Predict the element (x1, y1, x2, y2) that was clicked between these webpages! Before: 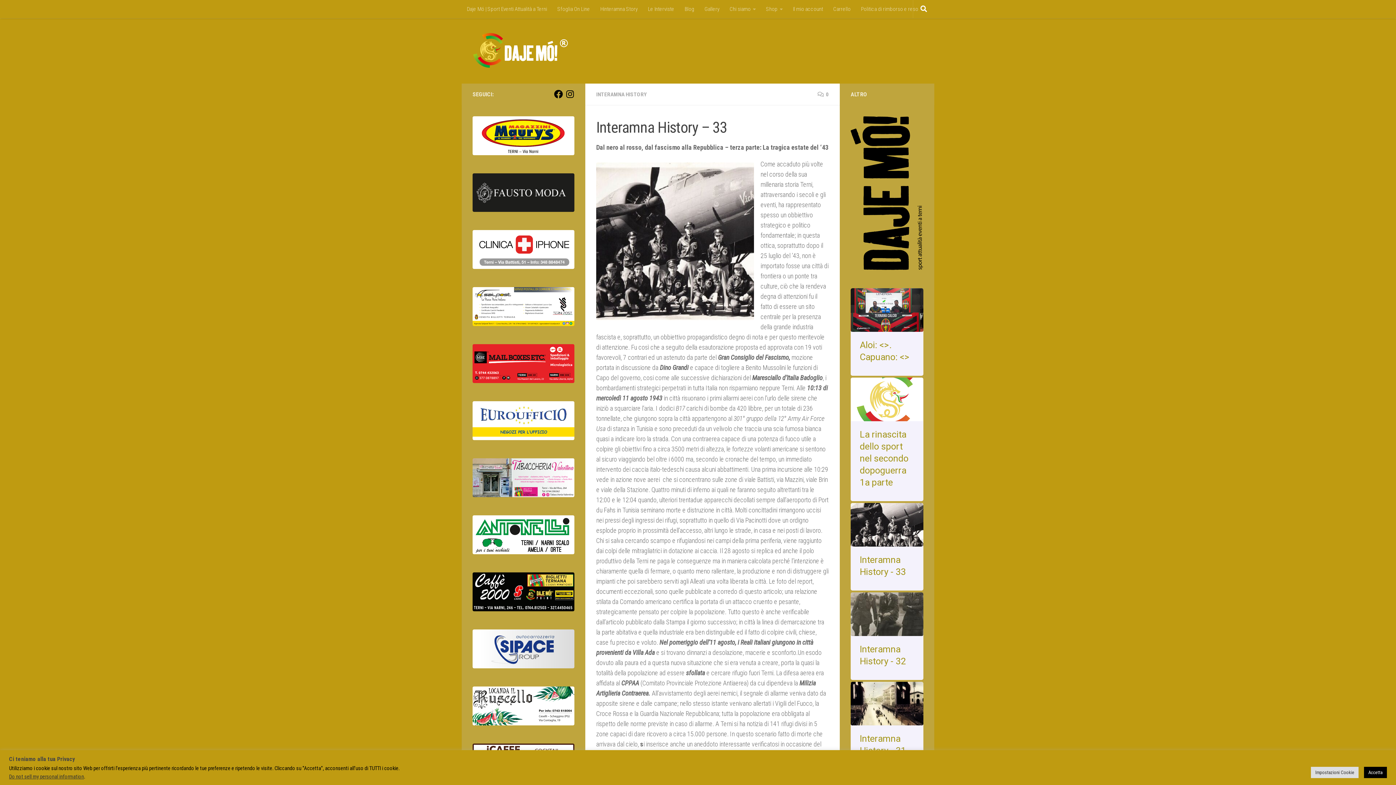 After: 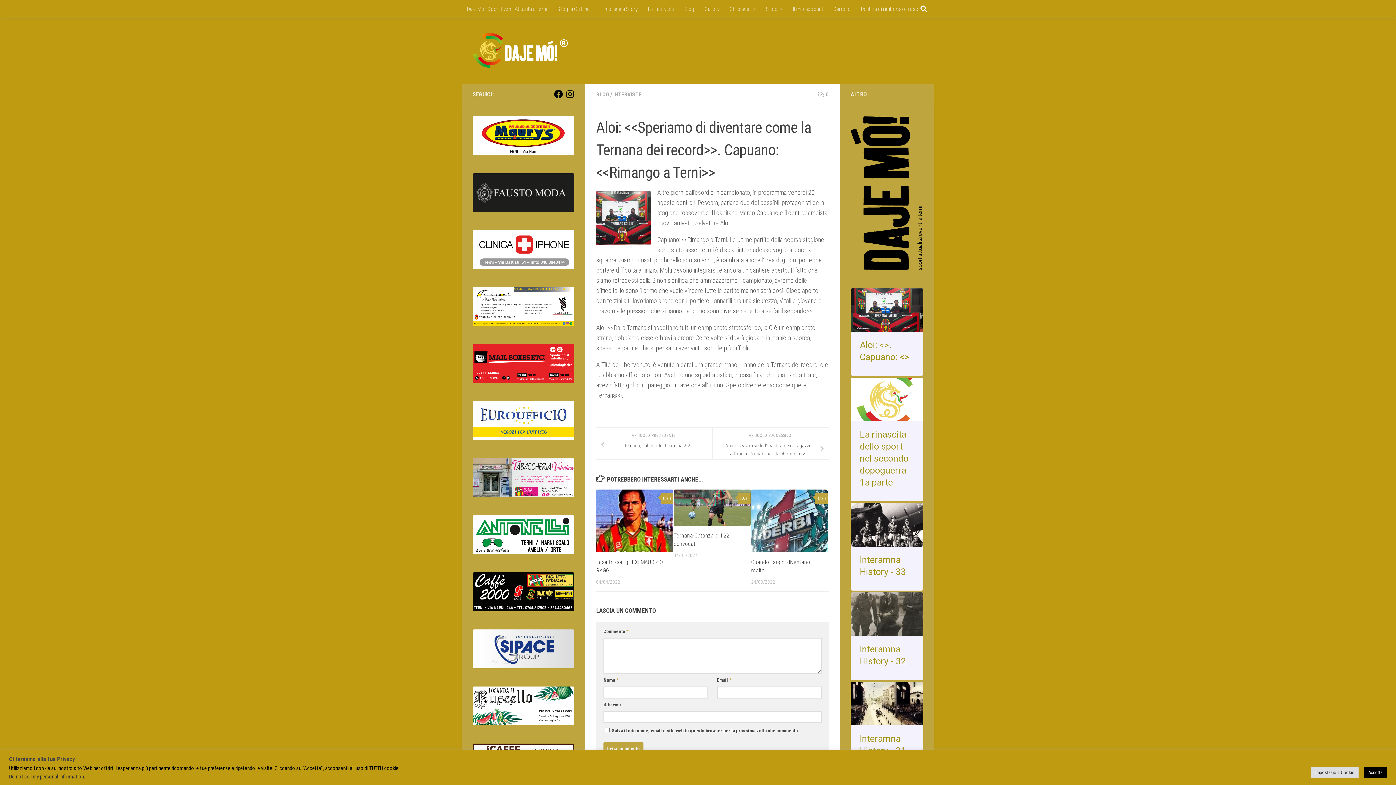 Action: bbox: (860, 339, 914, 363) label: Aloi: <<Speriamo di diventare come la Ternana dei record>>. Capuano: <<Rimango a Terni>>